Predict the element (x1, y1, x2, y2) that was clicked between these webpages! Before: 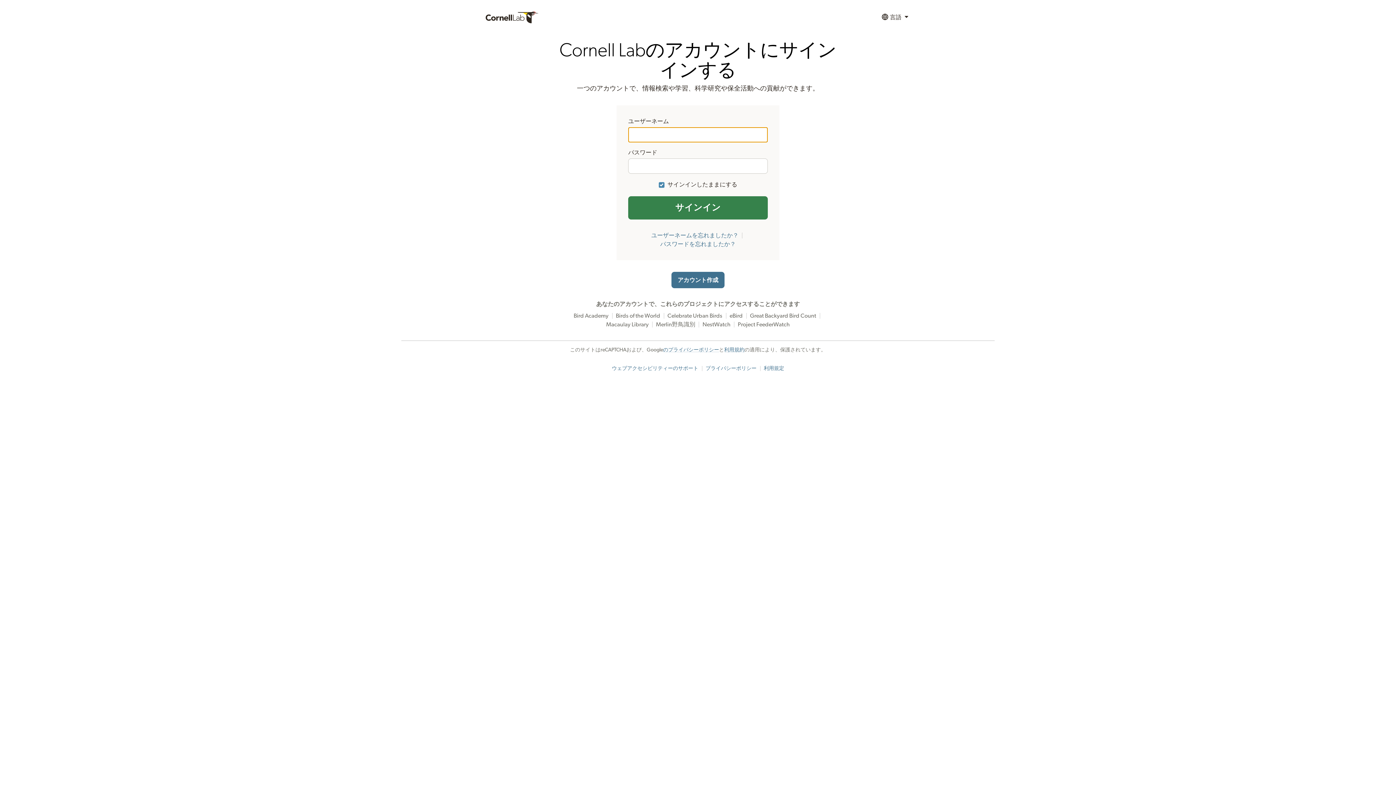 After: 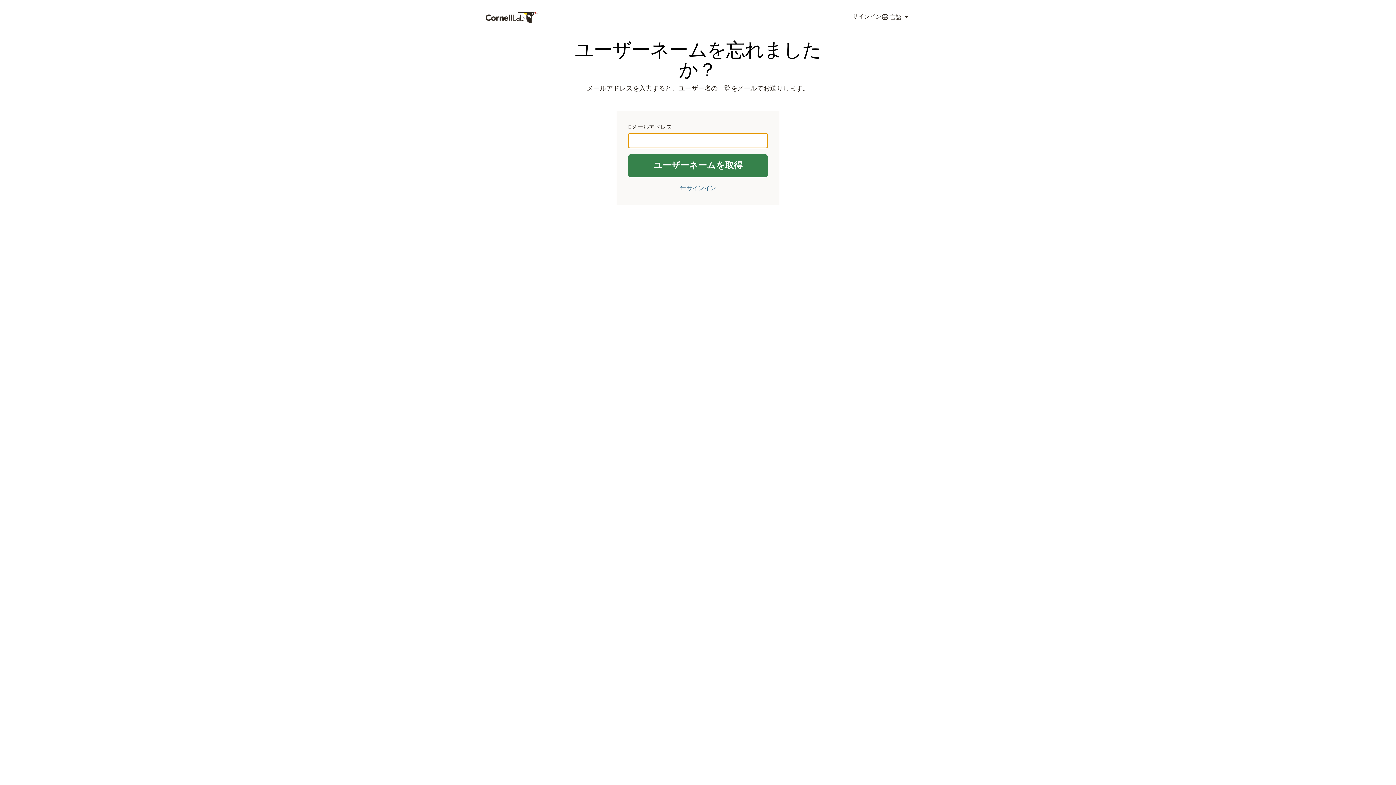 Action: label: ユーザーネームを忘れましたか？ bbox: (651, 232, 738, 238)